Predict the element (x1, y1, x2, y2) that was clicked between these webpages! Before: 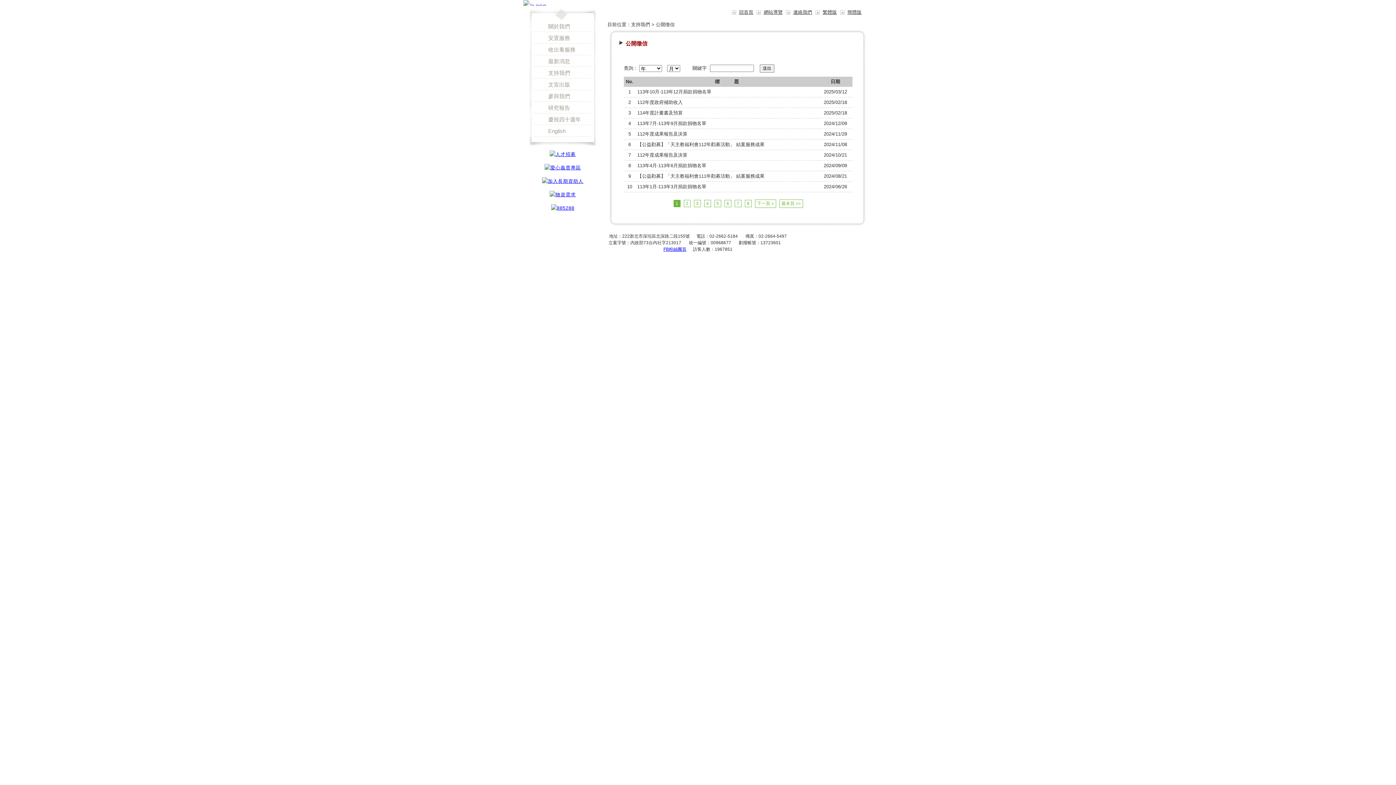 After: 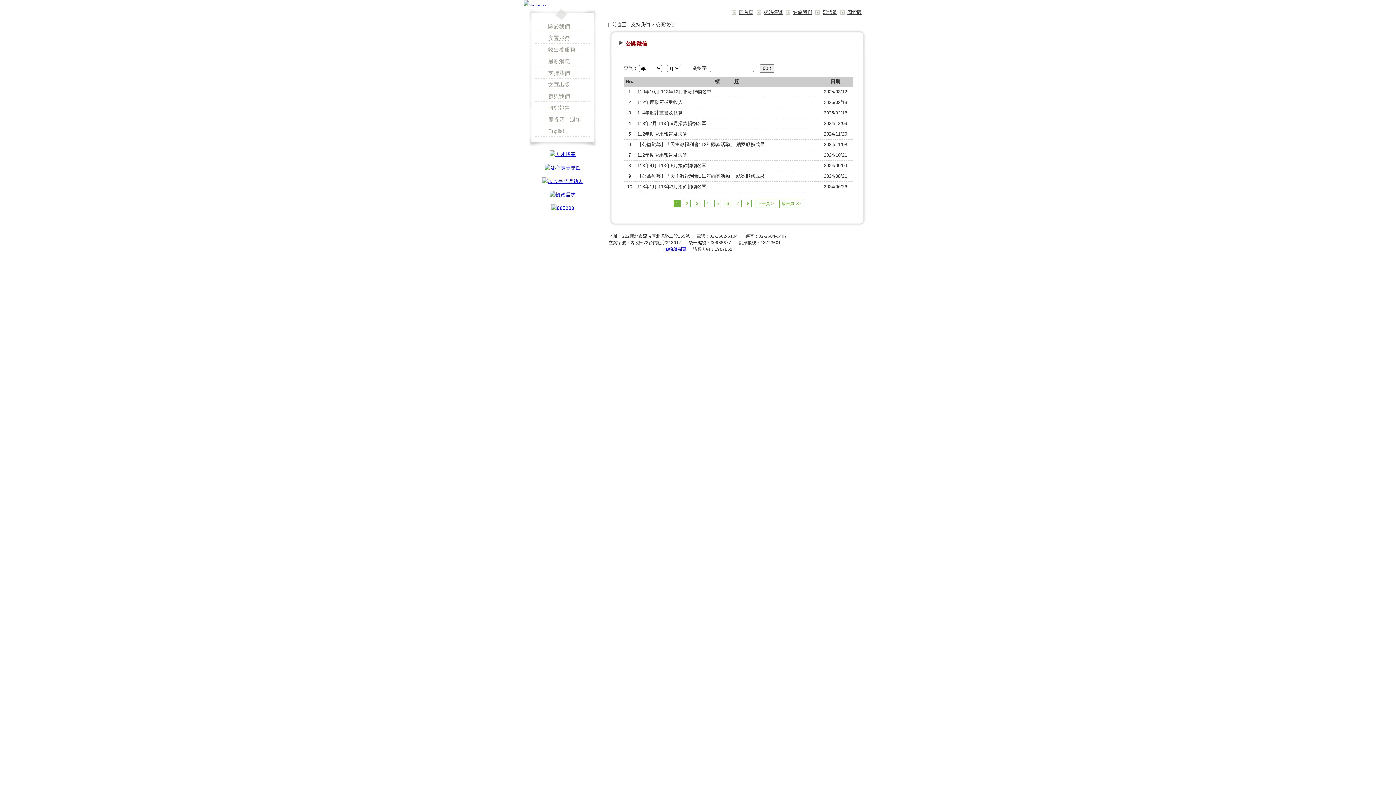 Action: bbox: (840, 7, 863, 16) label: 簡體版